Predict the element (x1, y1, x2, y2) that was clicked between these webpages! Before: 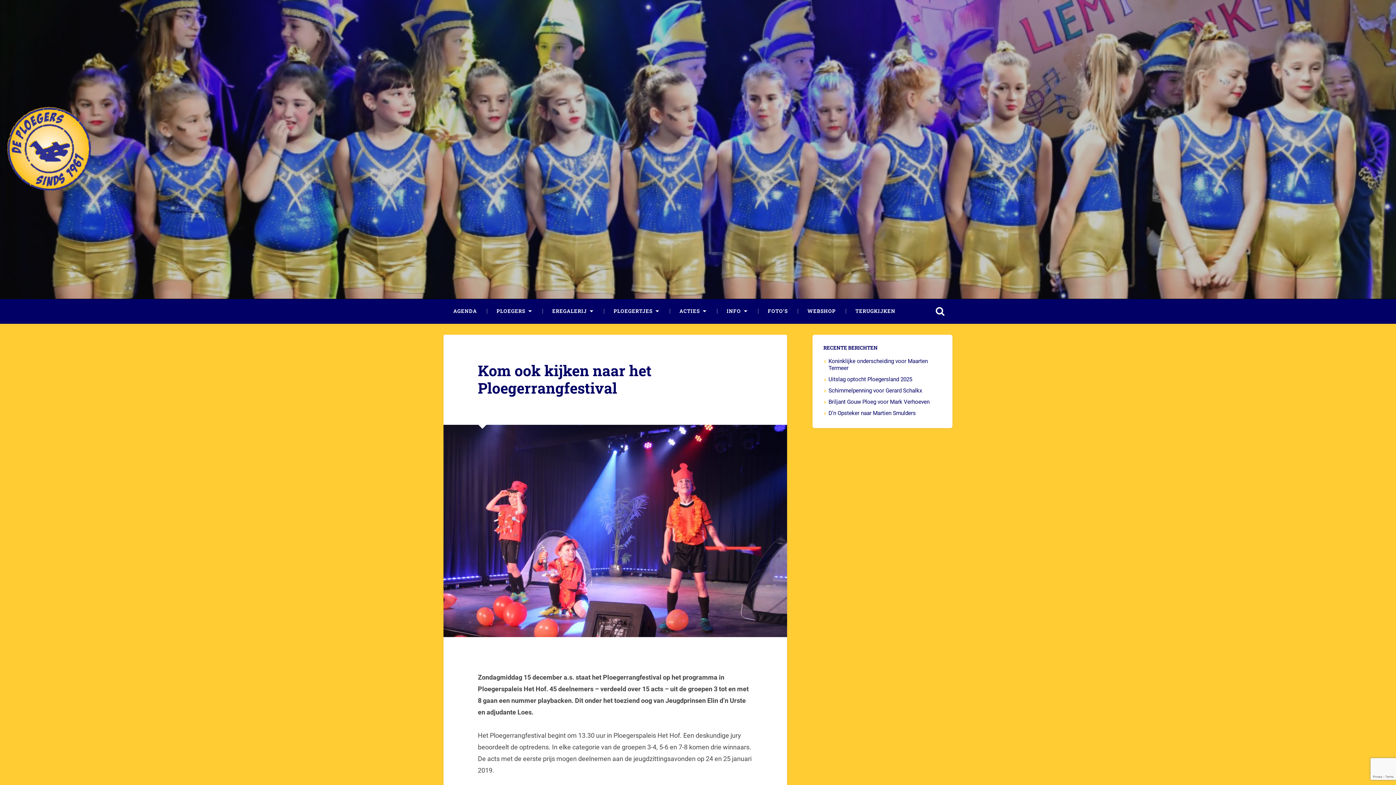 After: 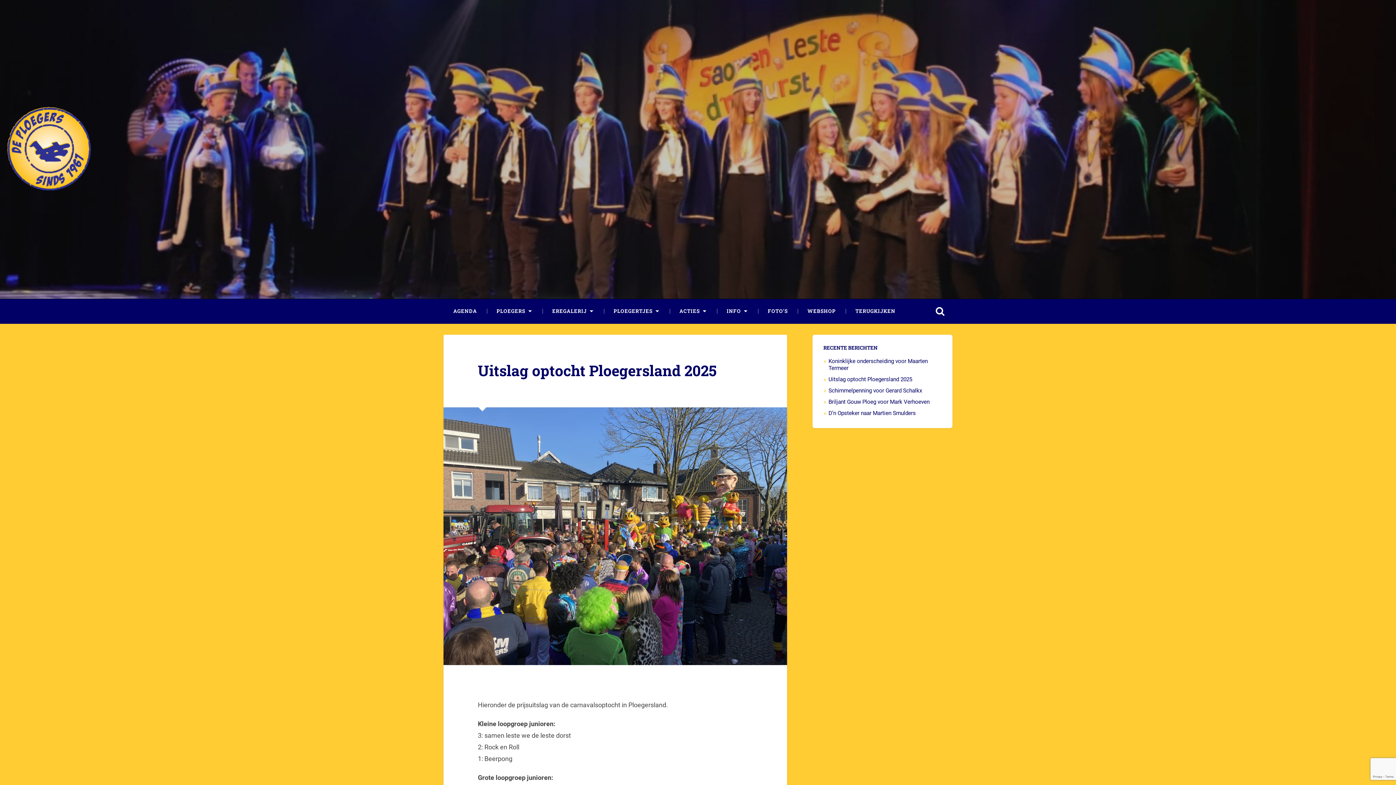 Action: label: Uitslag optocht Ploegersland 2025 bbox: (828, 376, 912, 382)